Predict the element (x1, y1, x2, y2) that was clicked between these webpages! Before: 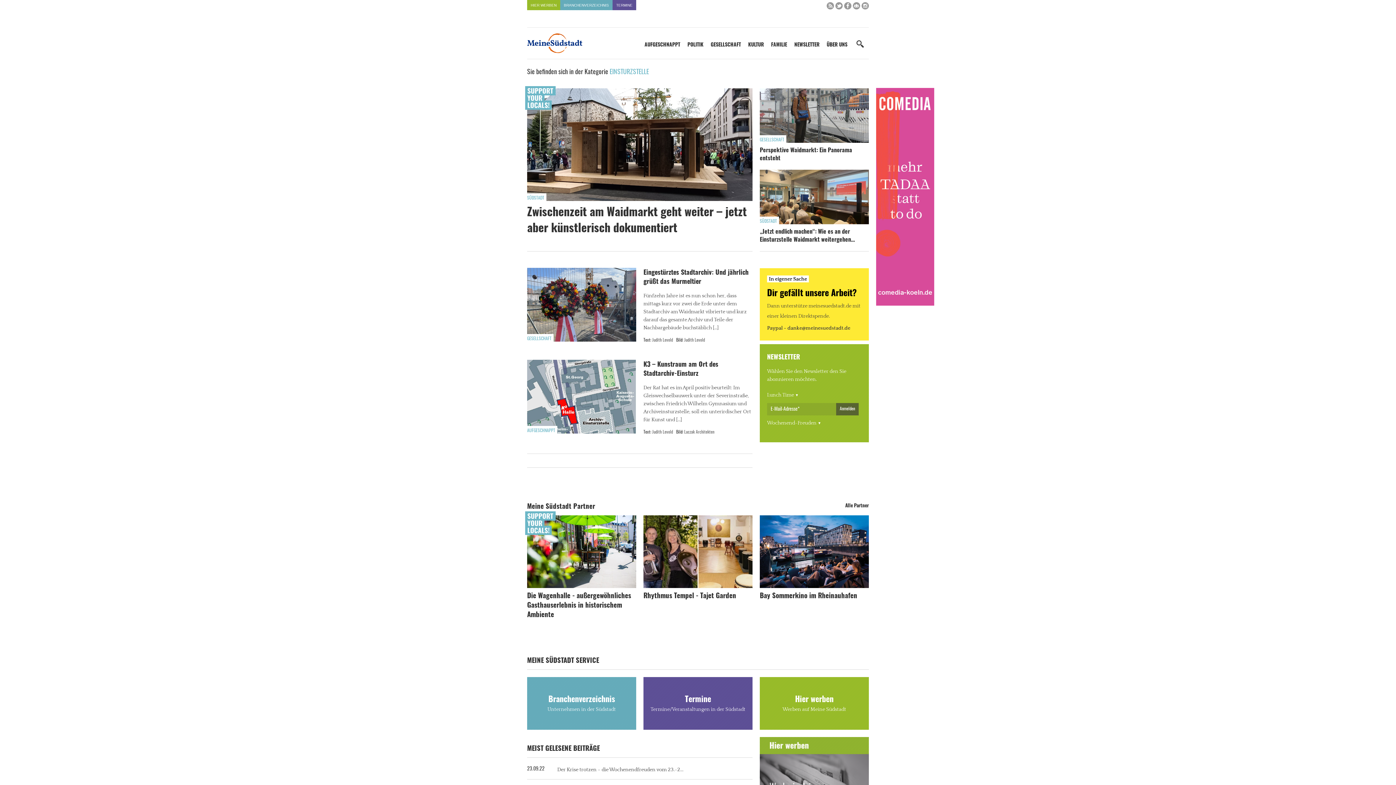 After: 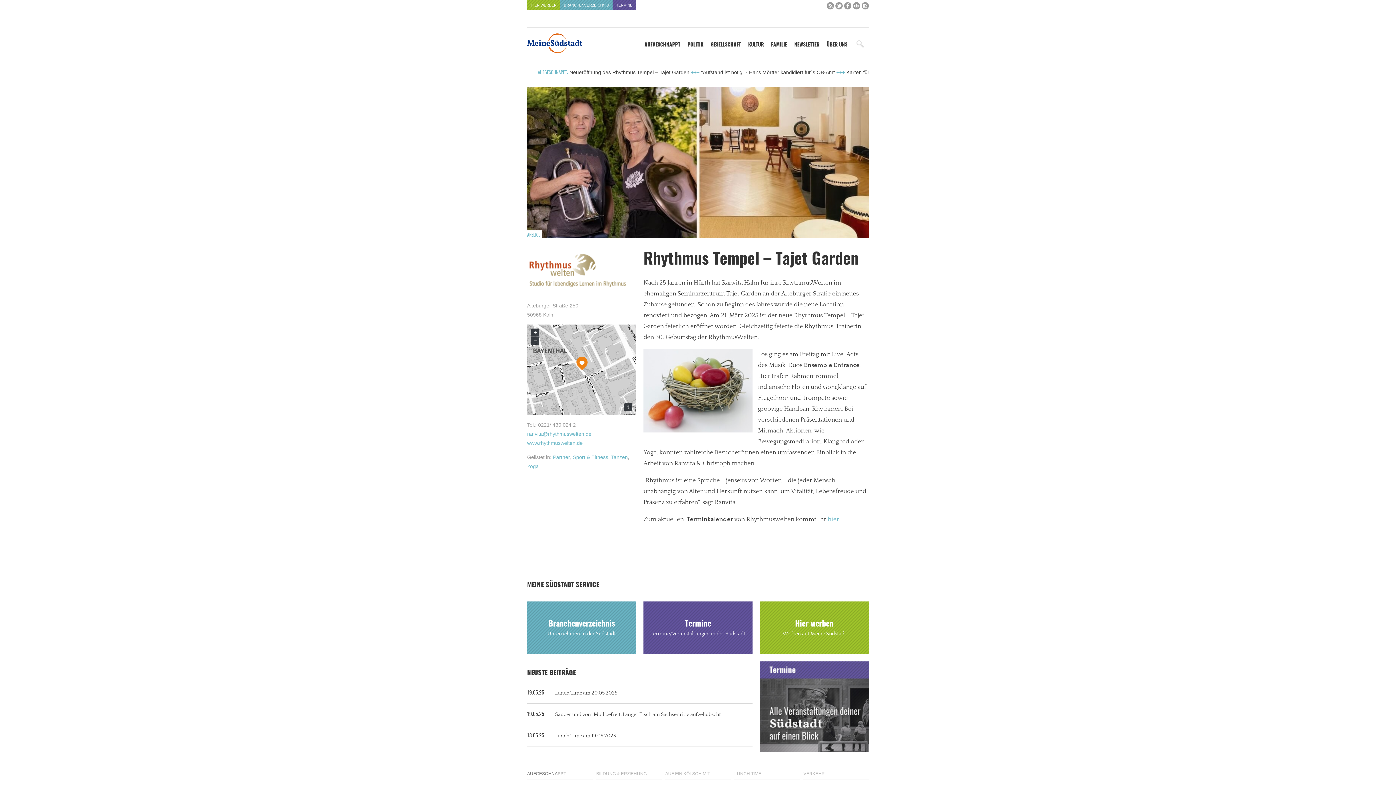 Action: label: Rhythmus Tempel - Tajet Garden bbox: (643, 593, 736, 600)